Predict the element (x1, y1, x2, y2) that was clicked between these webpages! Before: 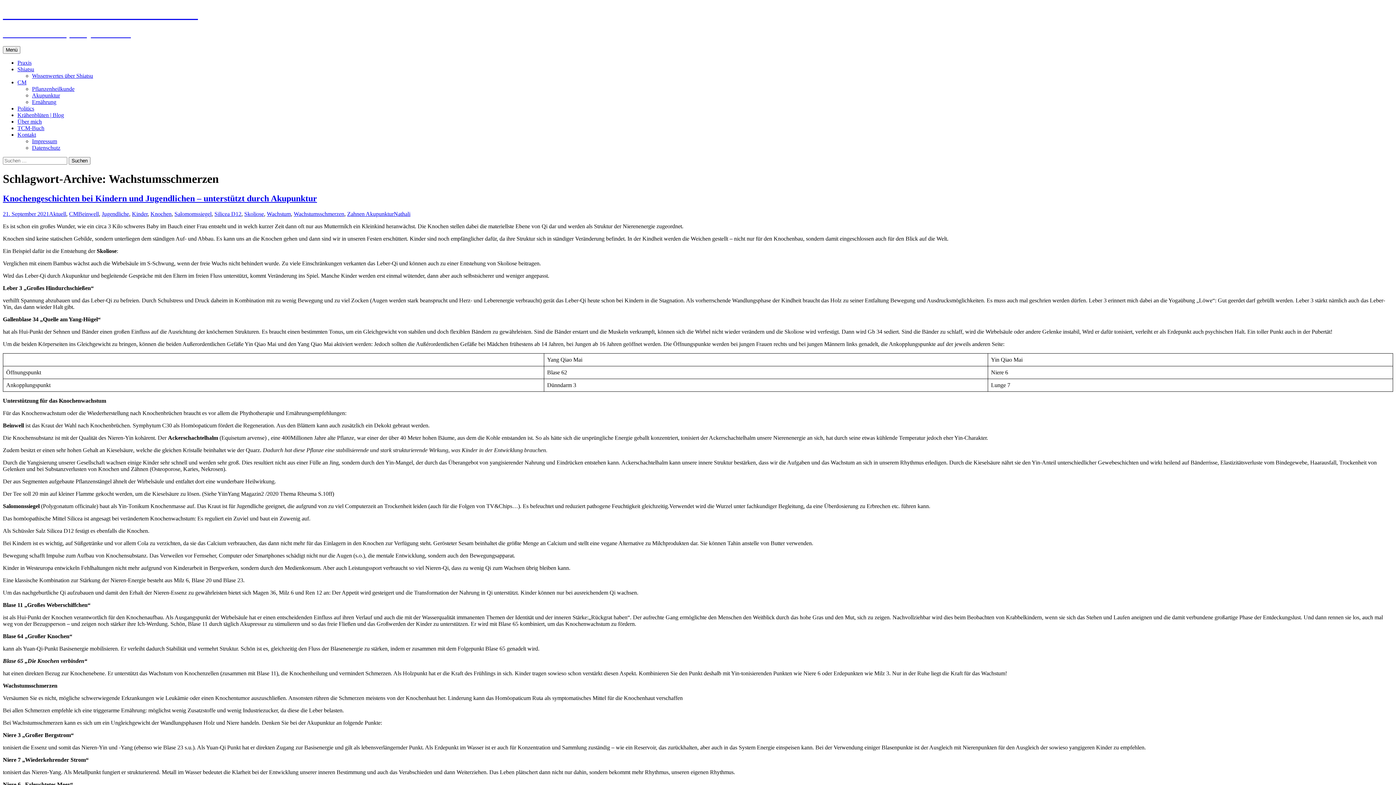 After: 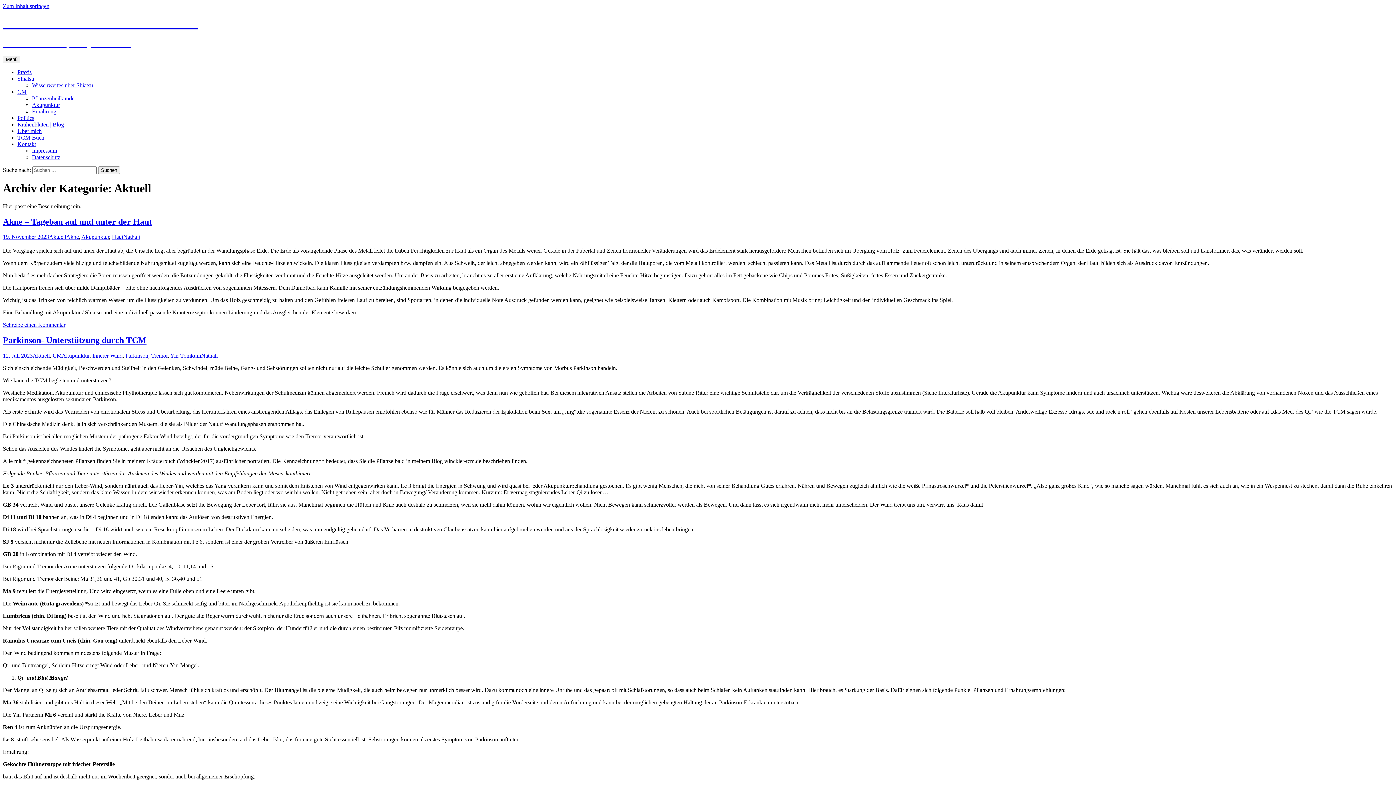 Action: bbox: (49, 210, 66, 216) label: Aktuell